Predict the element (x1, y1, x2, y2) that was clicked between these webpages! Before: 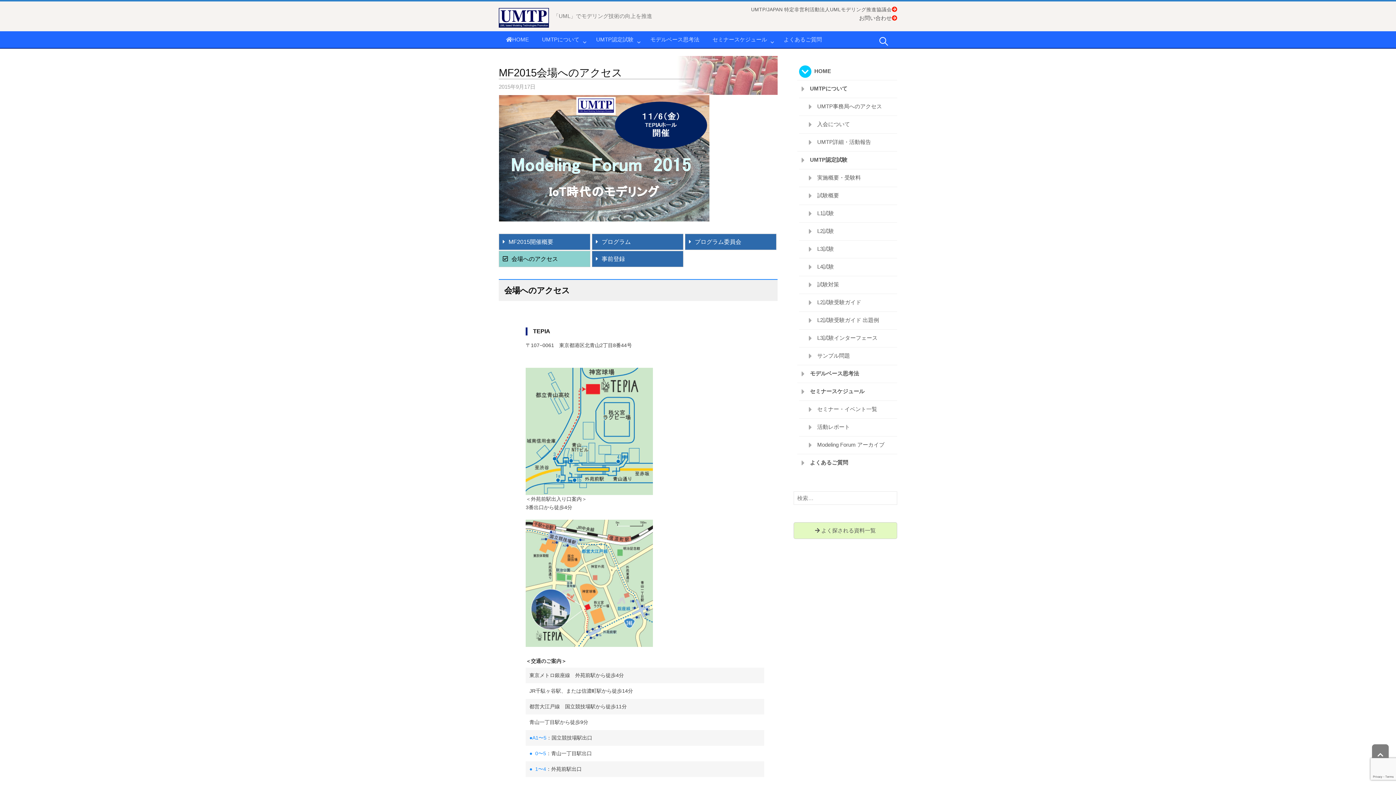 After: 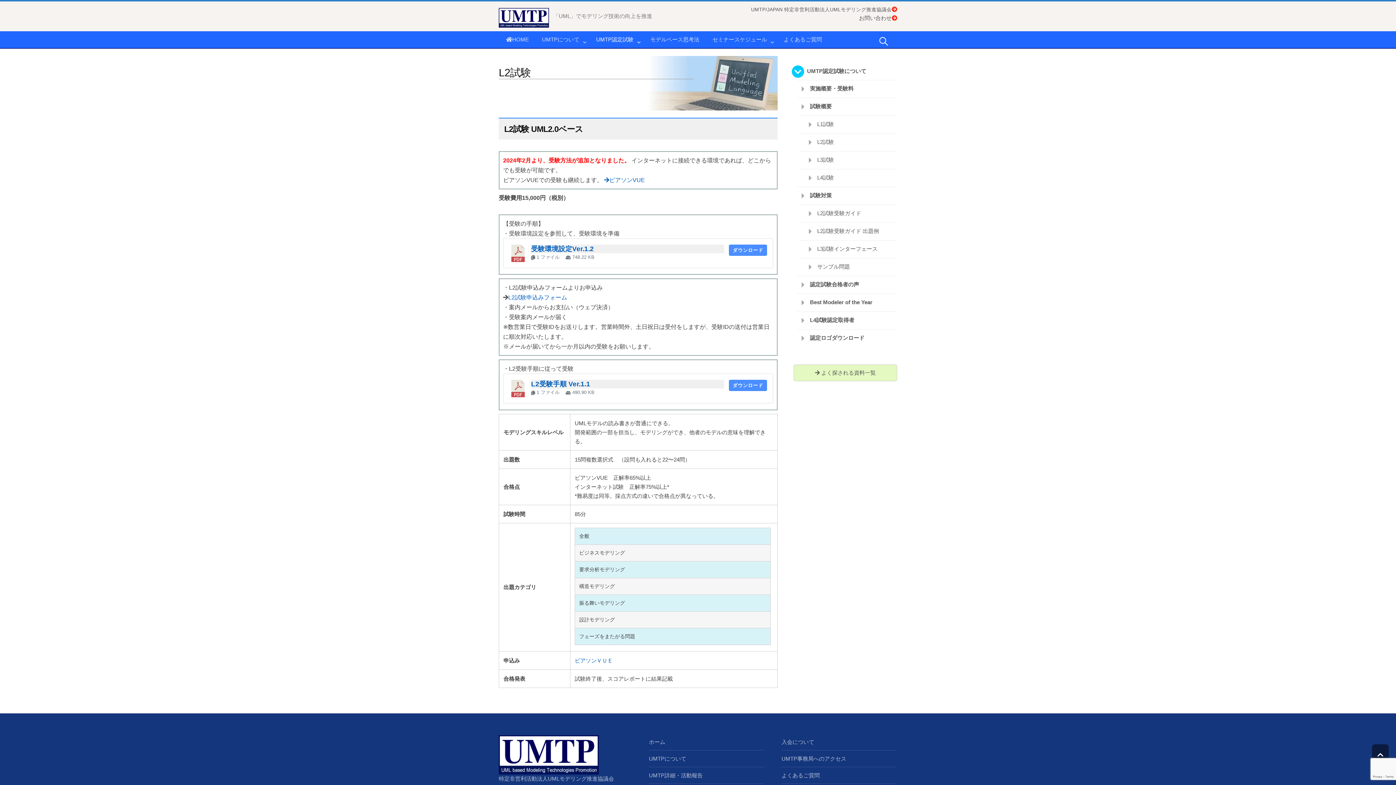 Action: label: L2試験 bbox: (799, 222, 897, 240)